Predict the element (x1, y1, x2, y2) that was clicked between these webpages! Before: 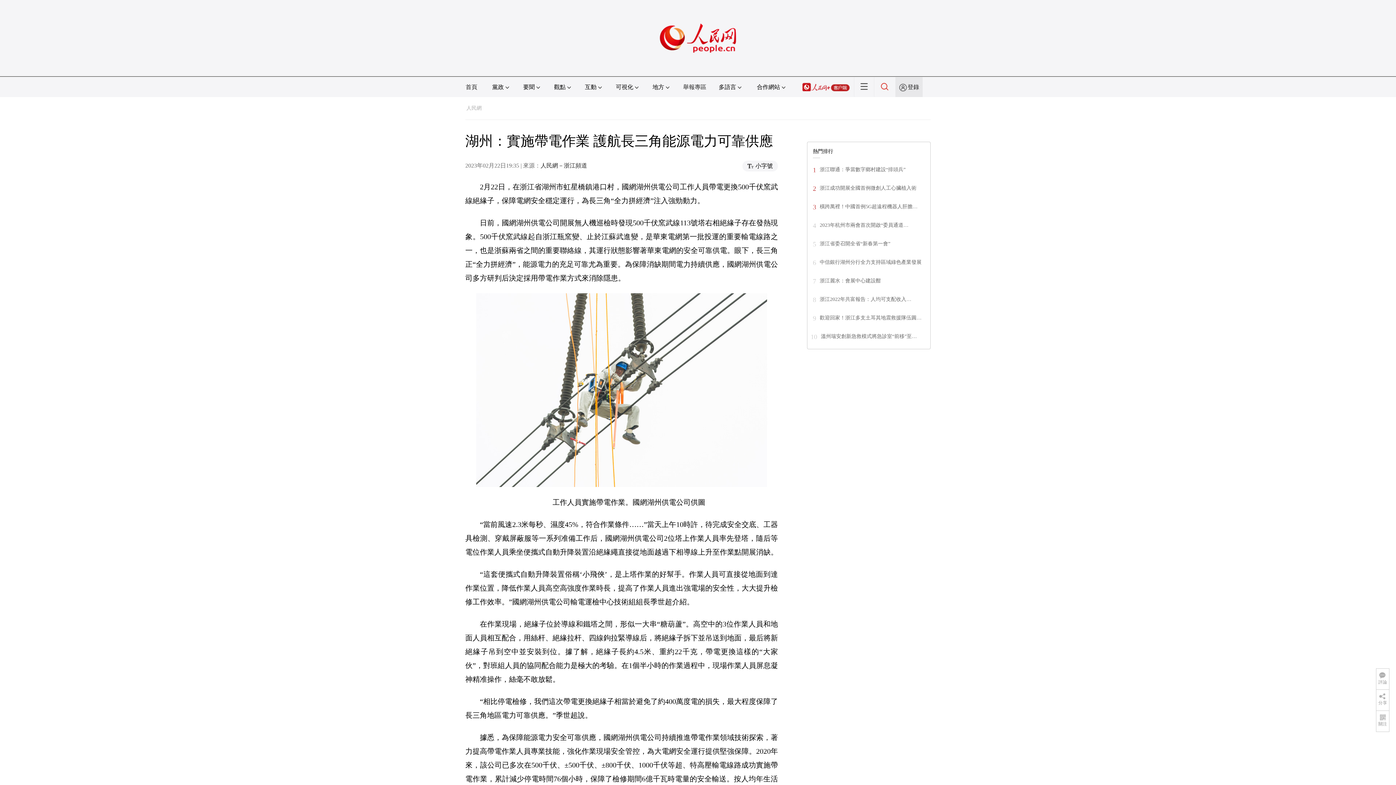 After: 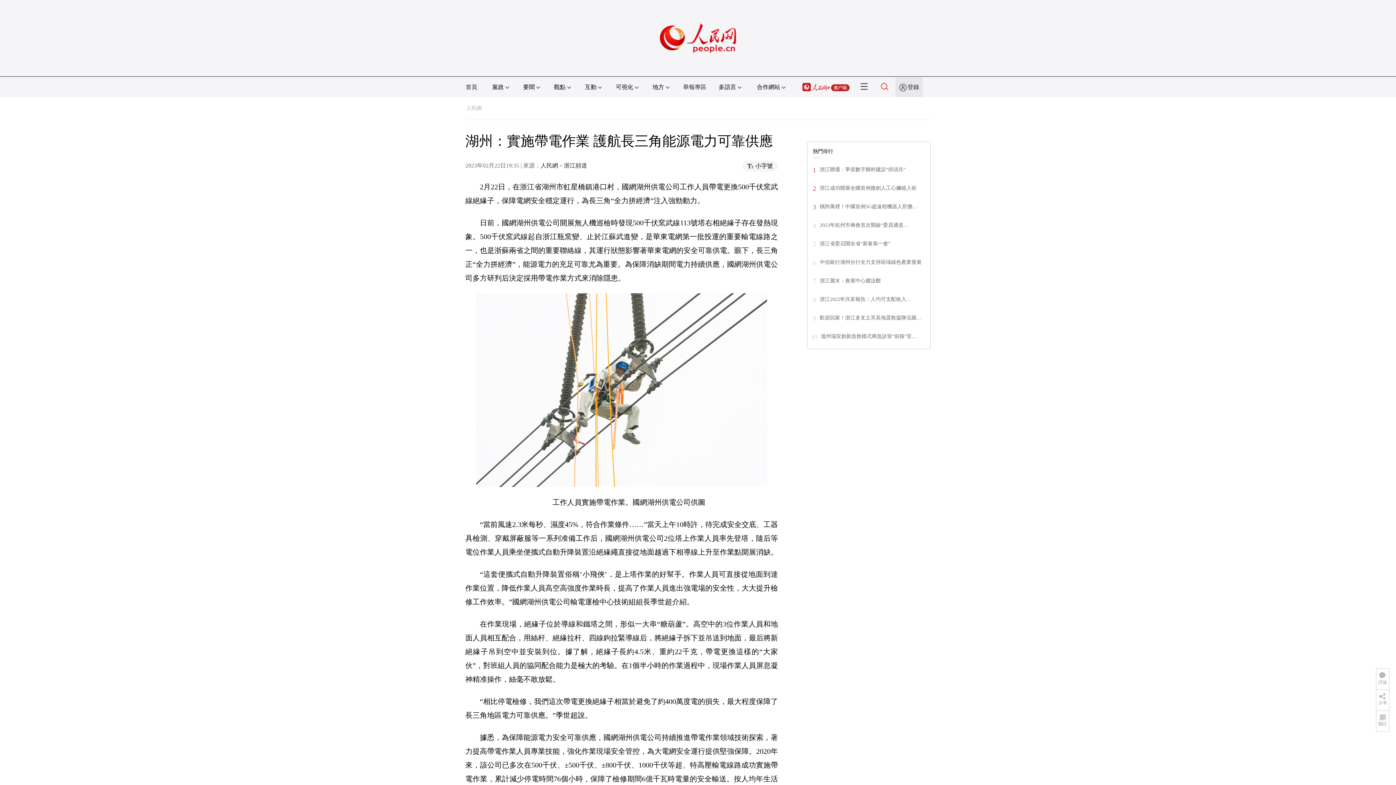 Action: label: 浙江省委召開全省“新春第一會” bbox: (820, 241, 890, 246)